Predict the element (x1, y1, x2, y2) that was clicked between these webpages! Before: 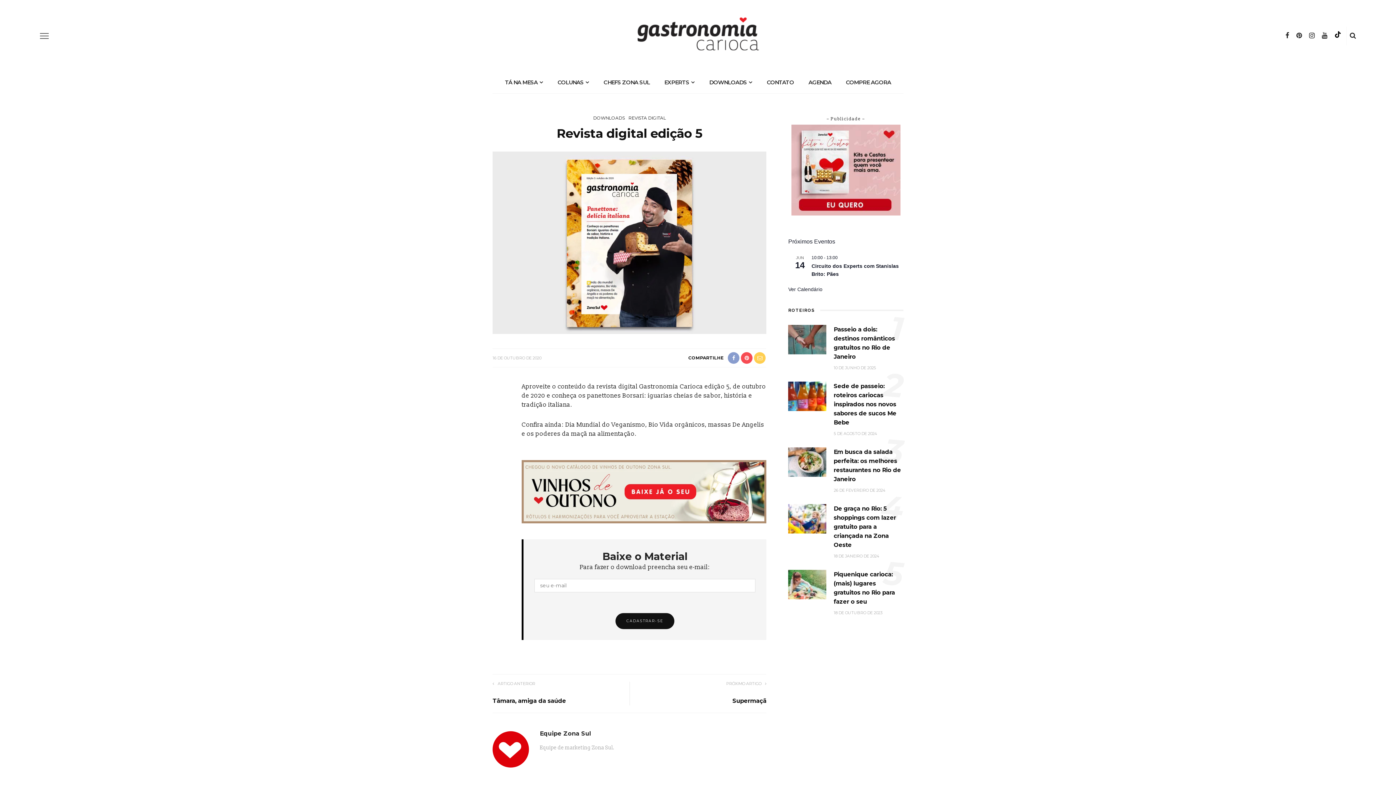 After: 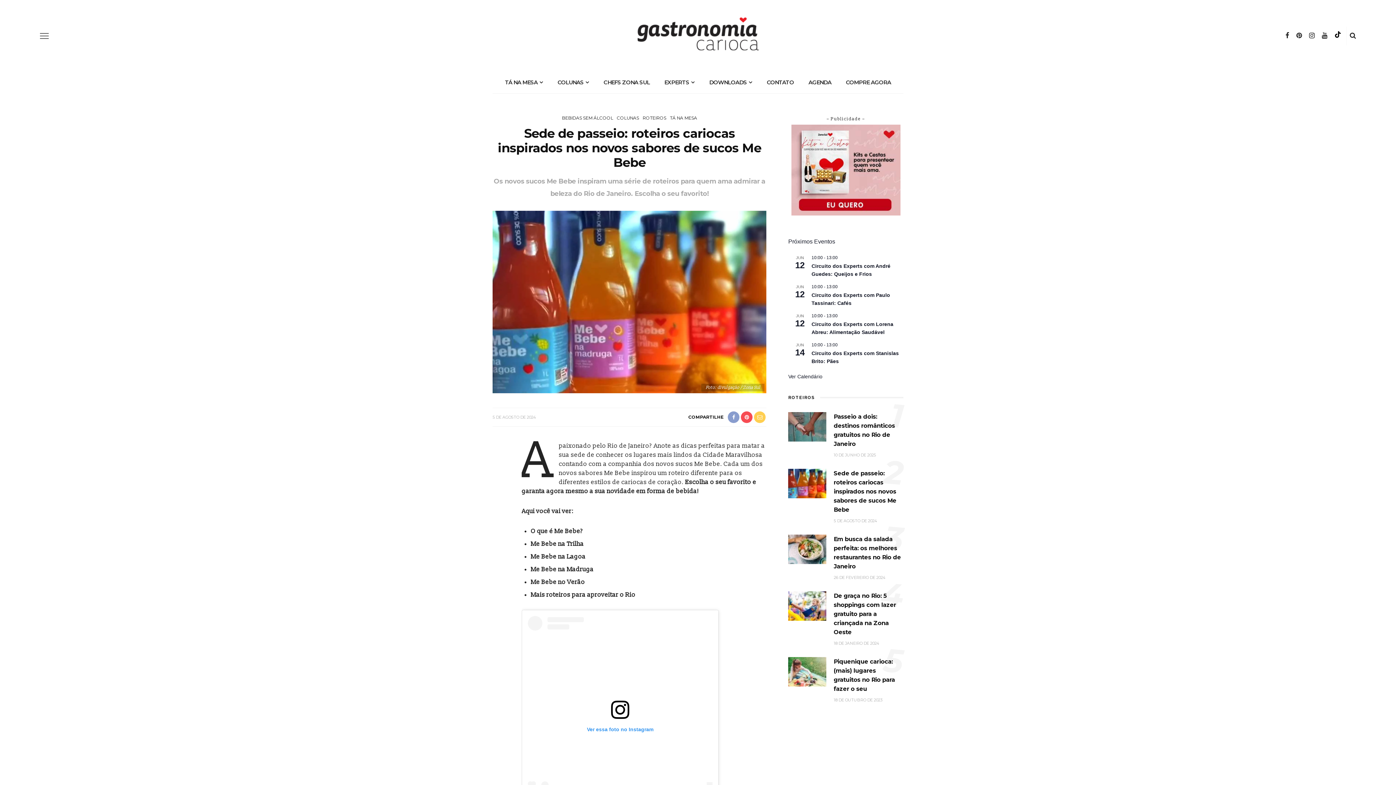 Action: bbox: (833, 382, 896, 426) label: Sede de passeio: roteiros cariocas inspirados nos novos sabores de sucos Me Bebe